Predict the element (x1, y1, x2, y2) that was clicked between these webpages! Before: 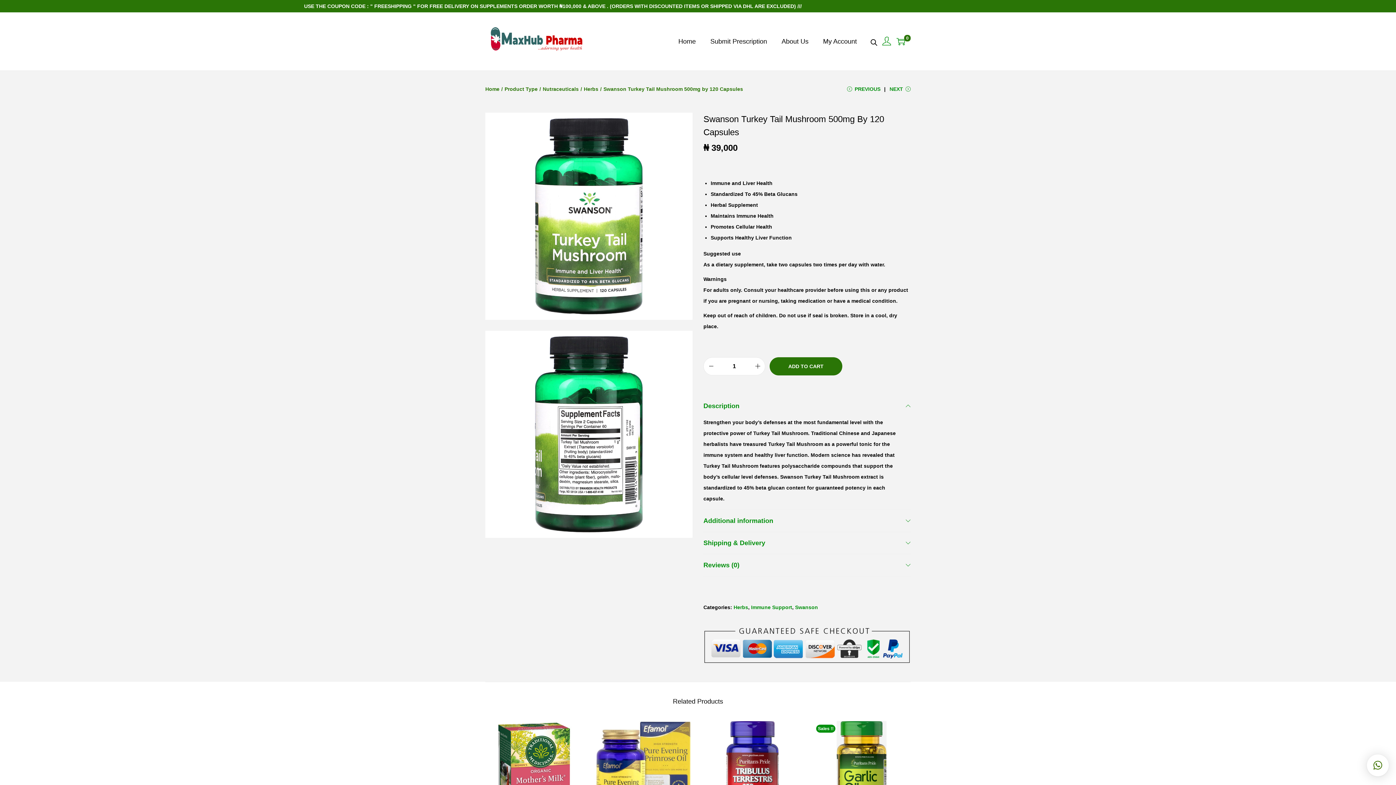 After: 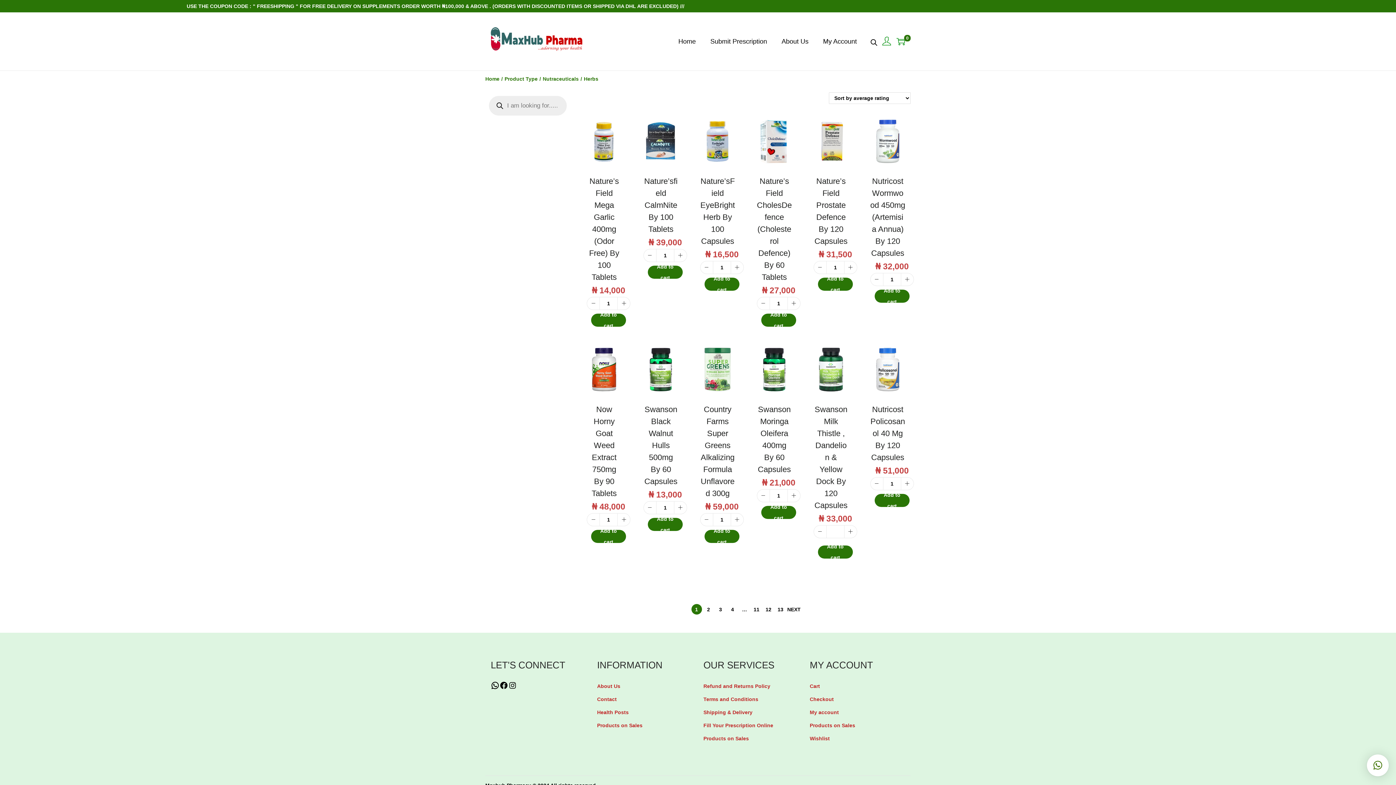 Action: label: Herbs bbox: (584, 86, 598, 91)